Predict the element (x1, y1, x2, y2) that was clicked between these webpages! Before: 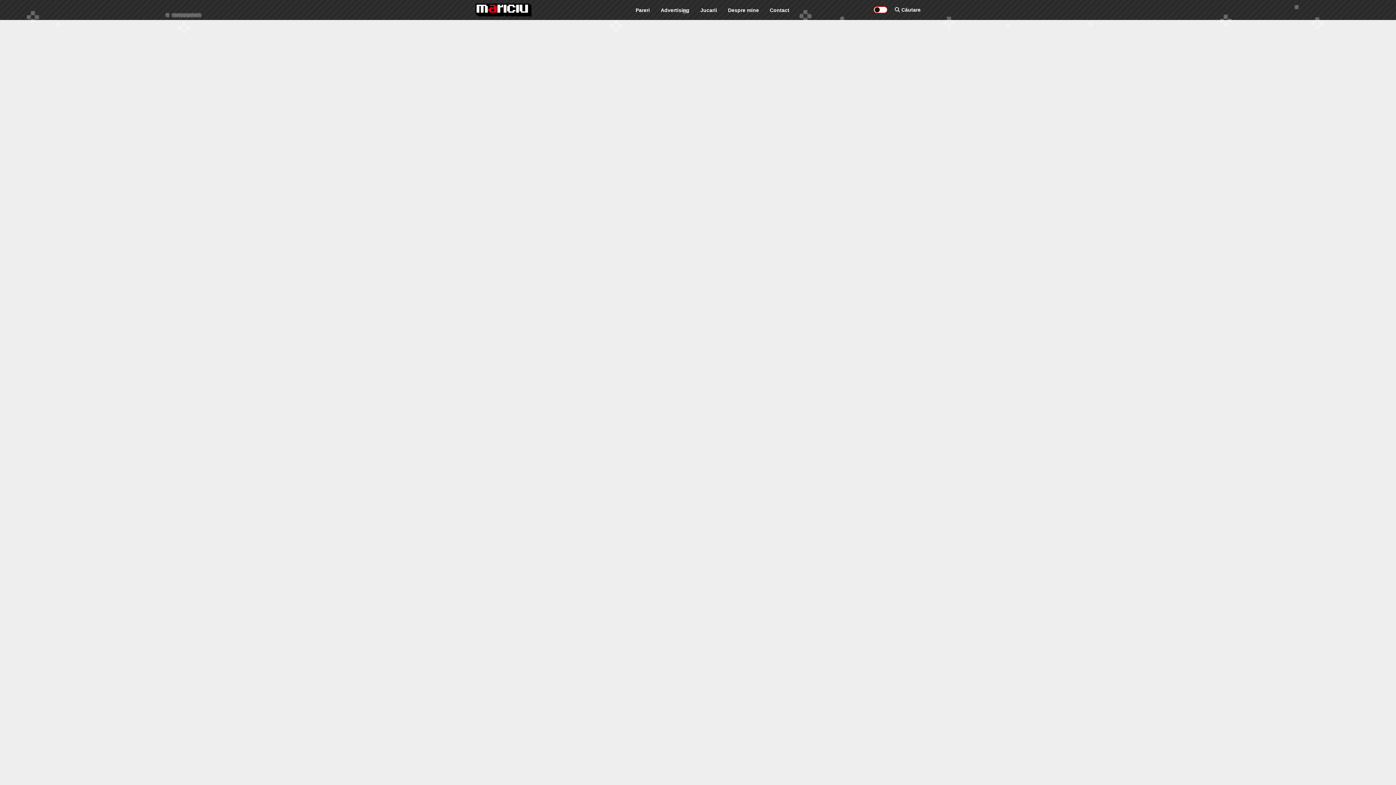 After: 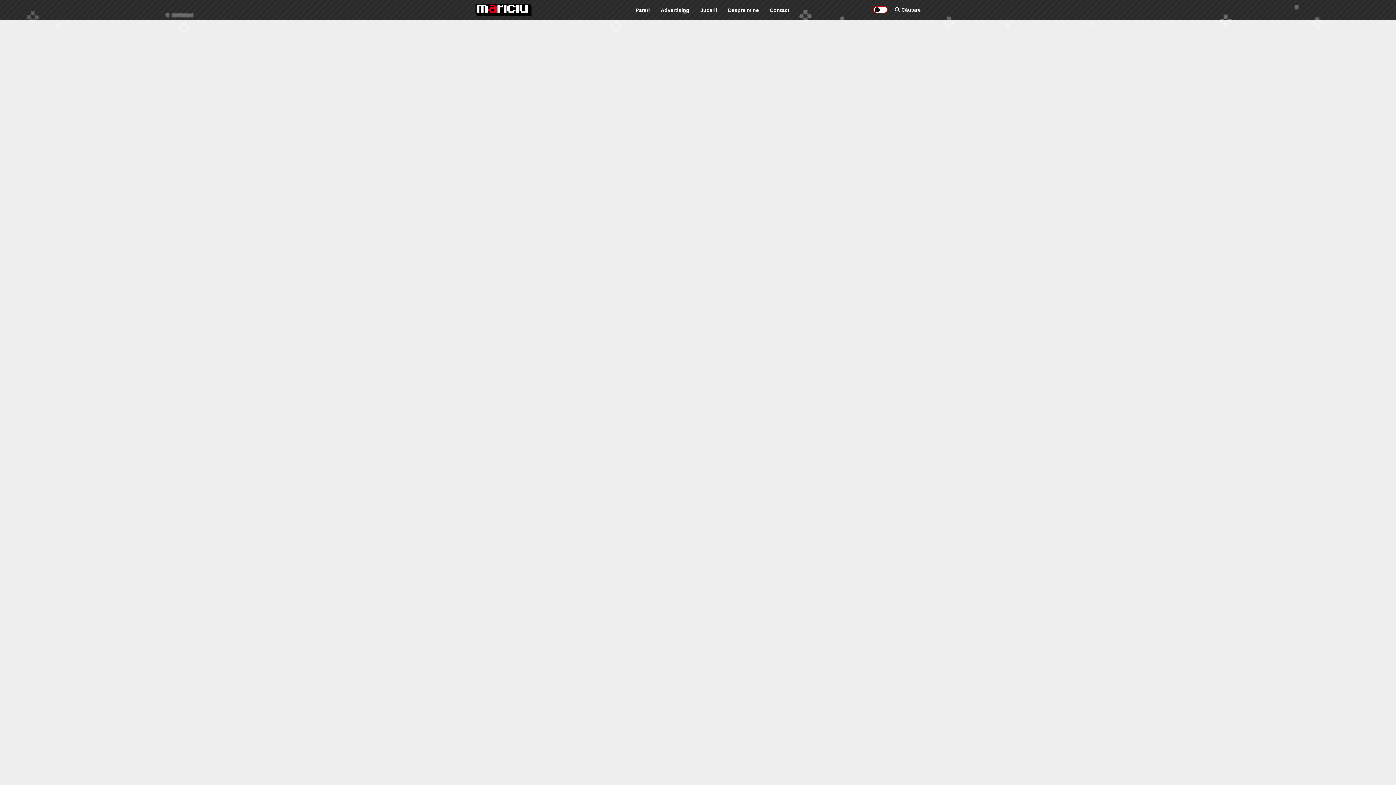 Action: bbox: (770, 7, 789, 13) label: Contact